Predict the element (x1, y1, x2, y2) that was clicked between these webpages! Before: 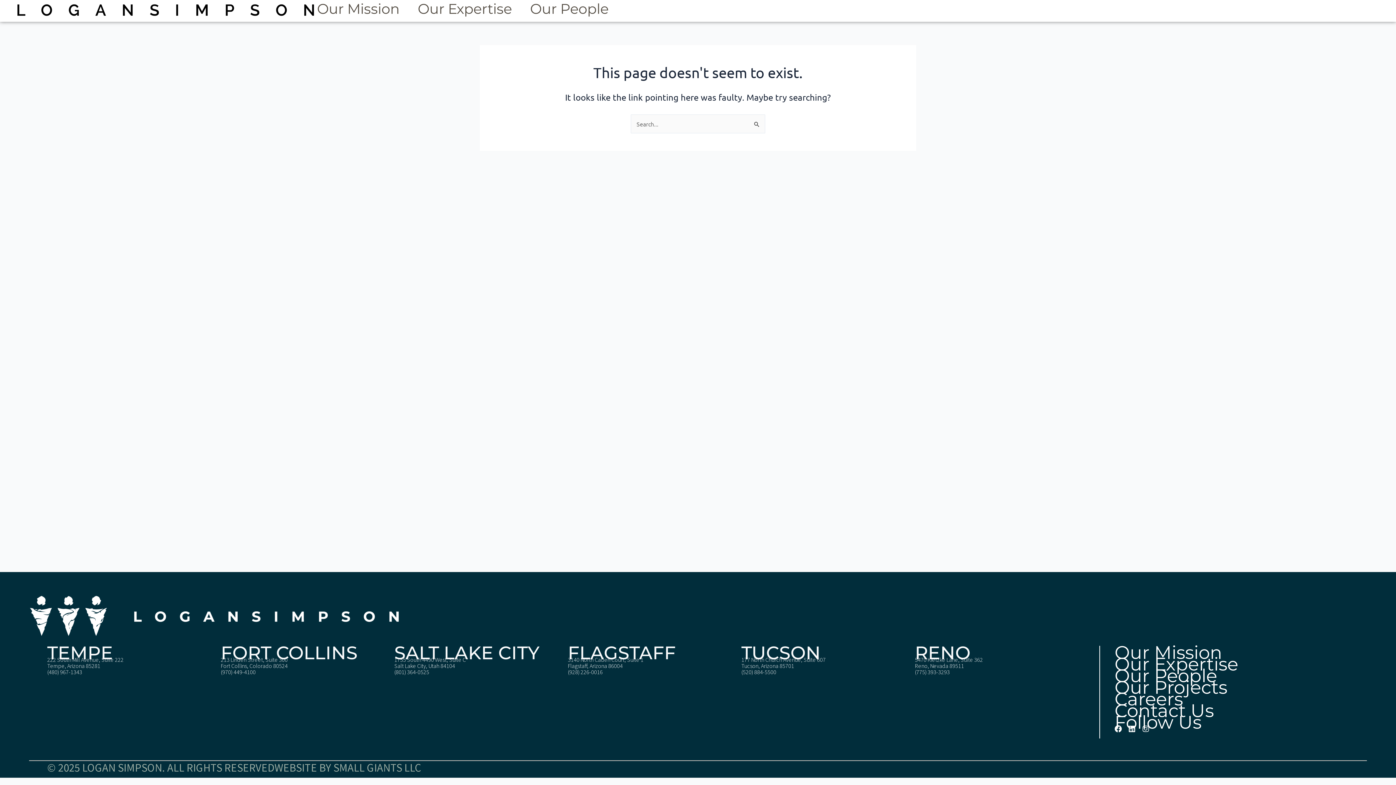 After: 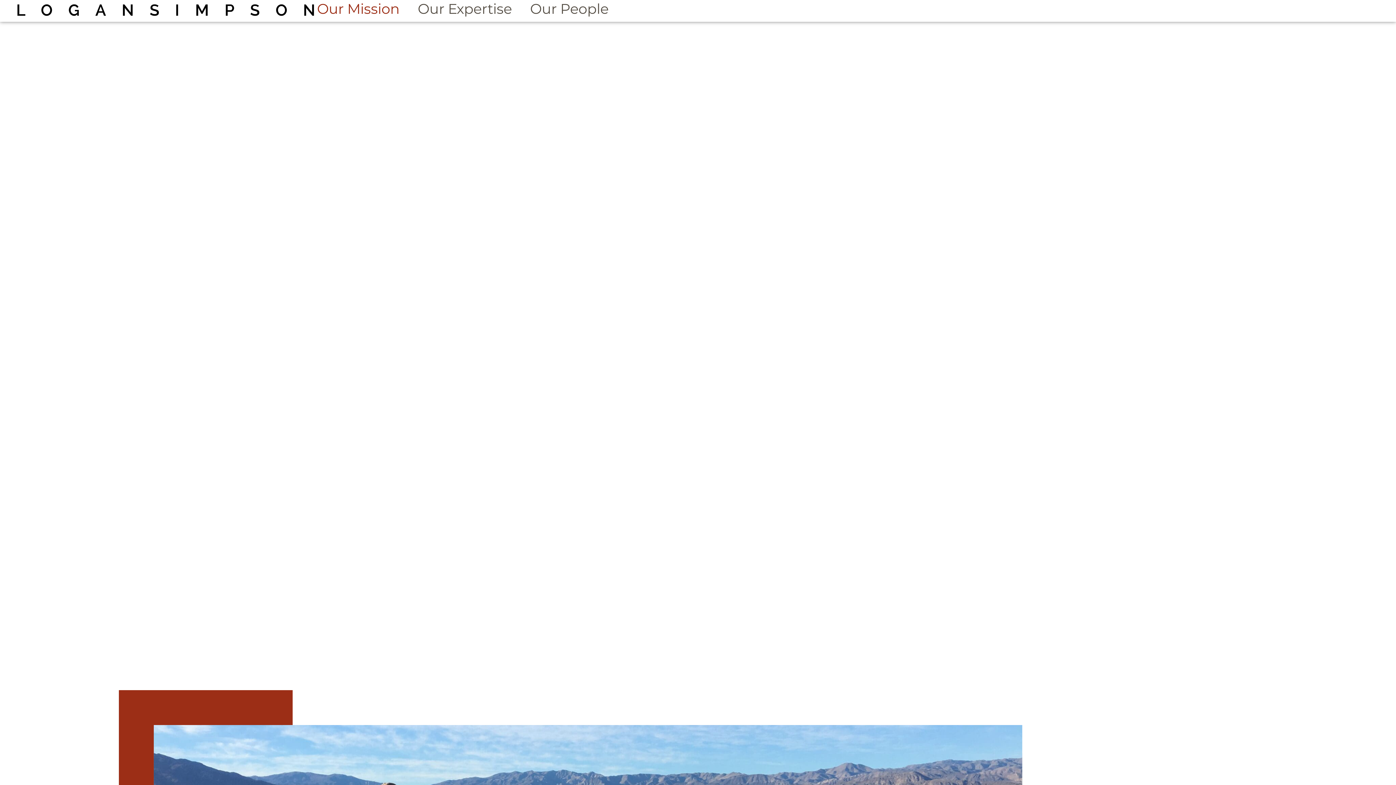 Action: bbox: (315, 3, 401, 14) label: Our Mission